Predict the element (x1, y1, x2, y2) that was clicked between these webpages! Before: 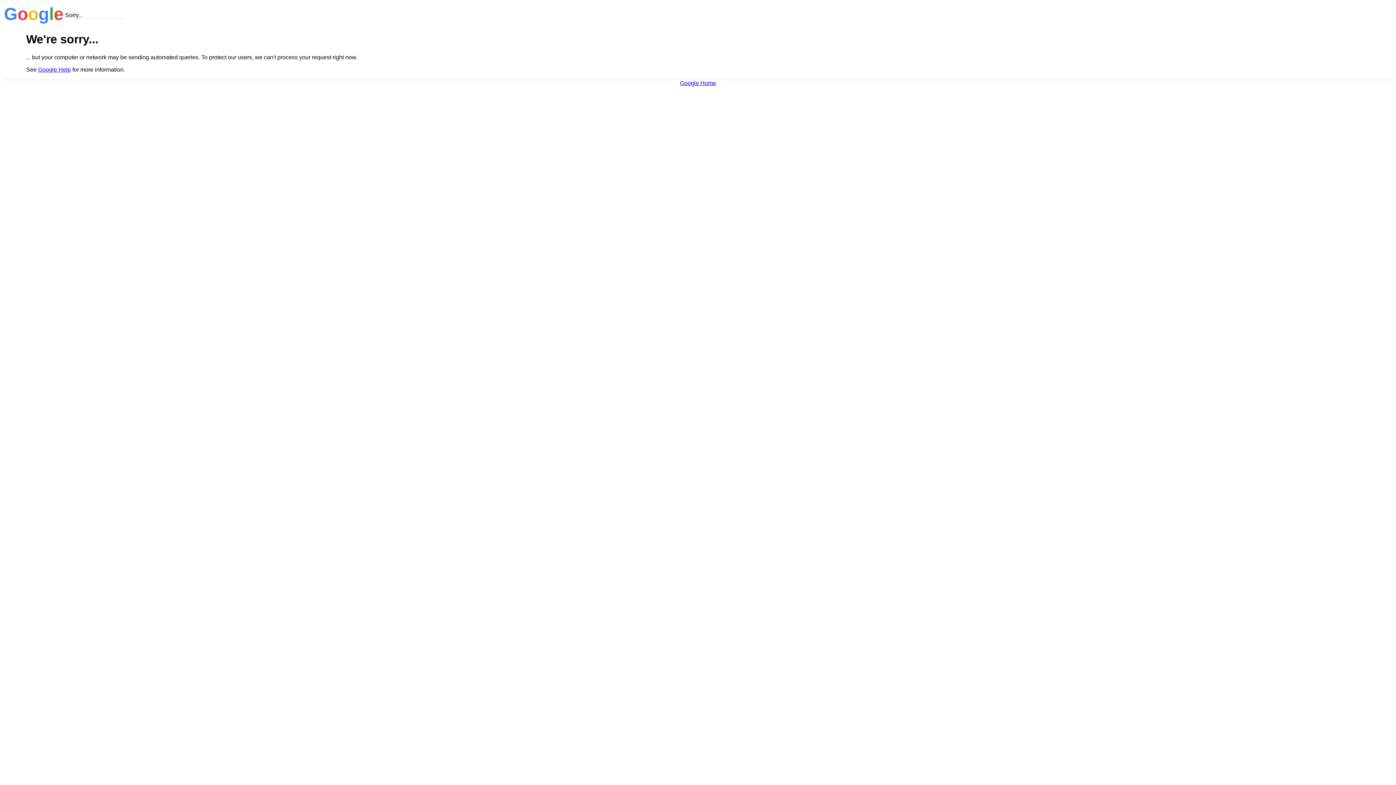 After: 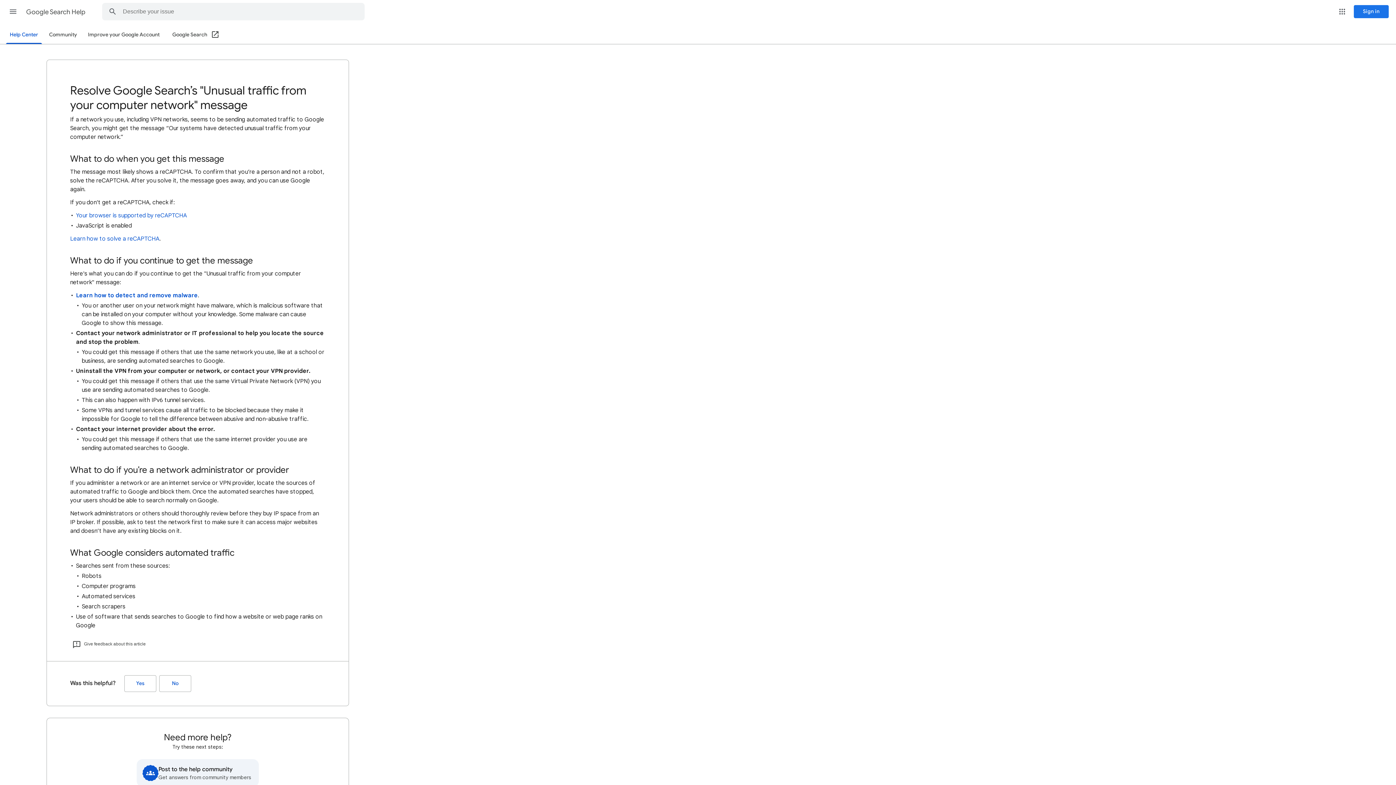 Action: bbox: (38, 66, 70, 72) label: Google Help